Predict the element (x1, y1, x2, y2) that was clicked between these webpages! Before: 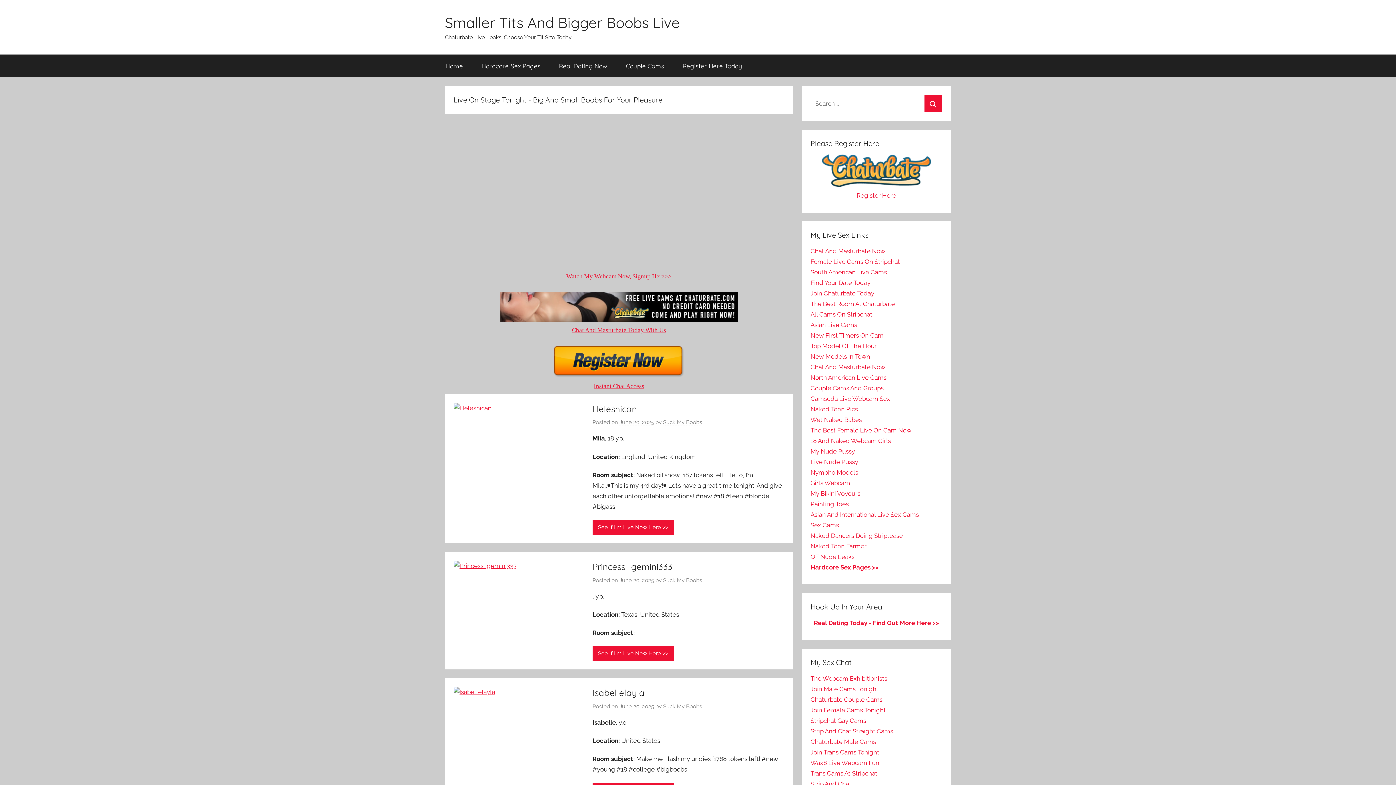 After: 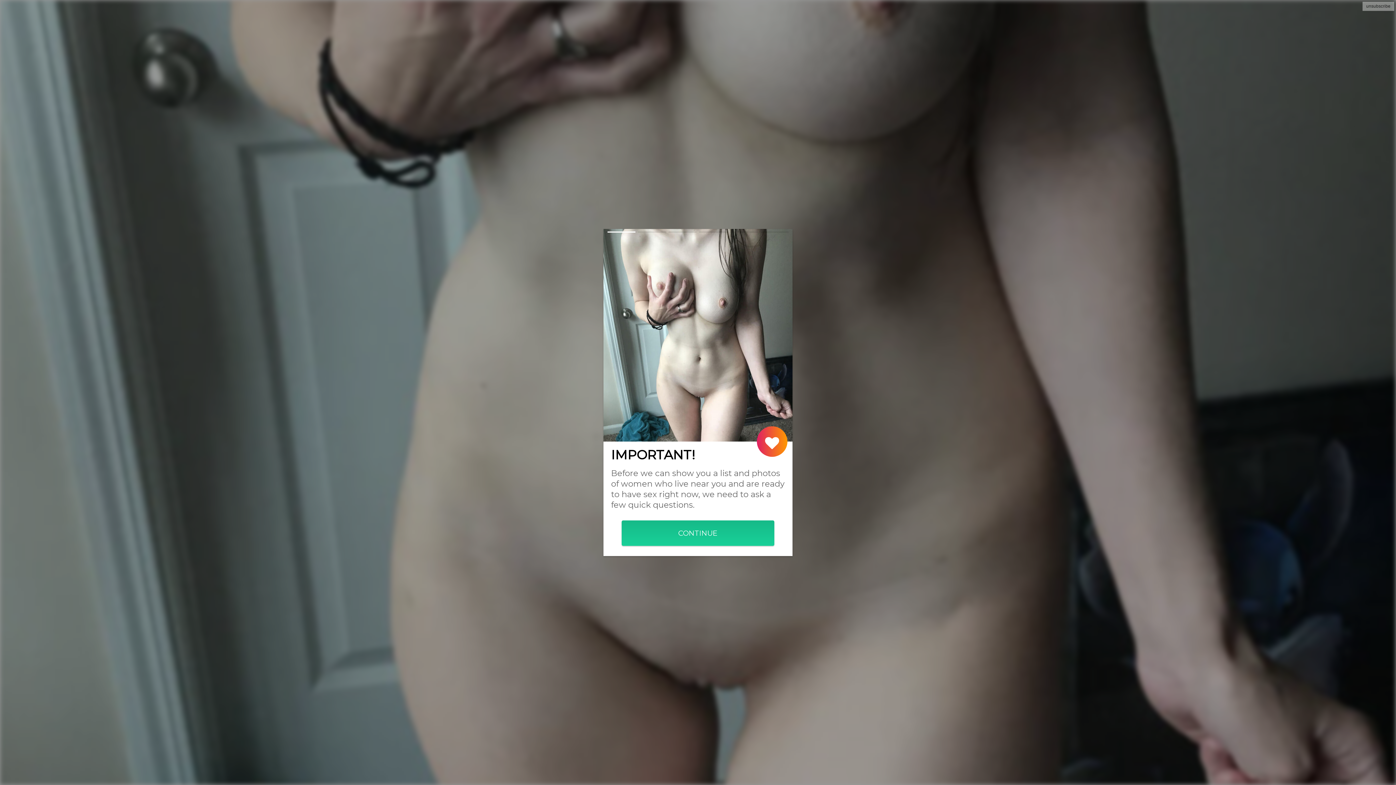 Action: bbox: (814, 619, 939, 626) label: Real Dating Today - Find Out More Here >>